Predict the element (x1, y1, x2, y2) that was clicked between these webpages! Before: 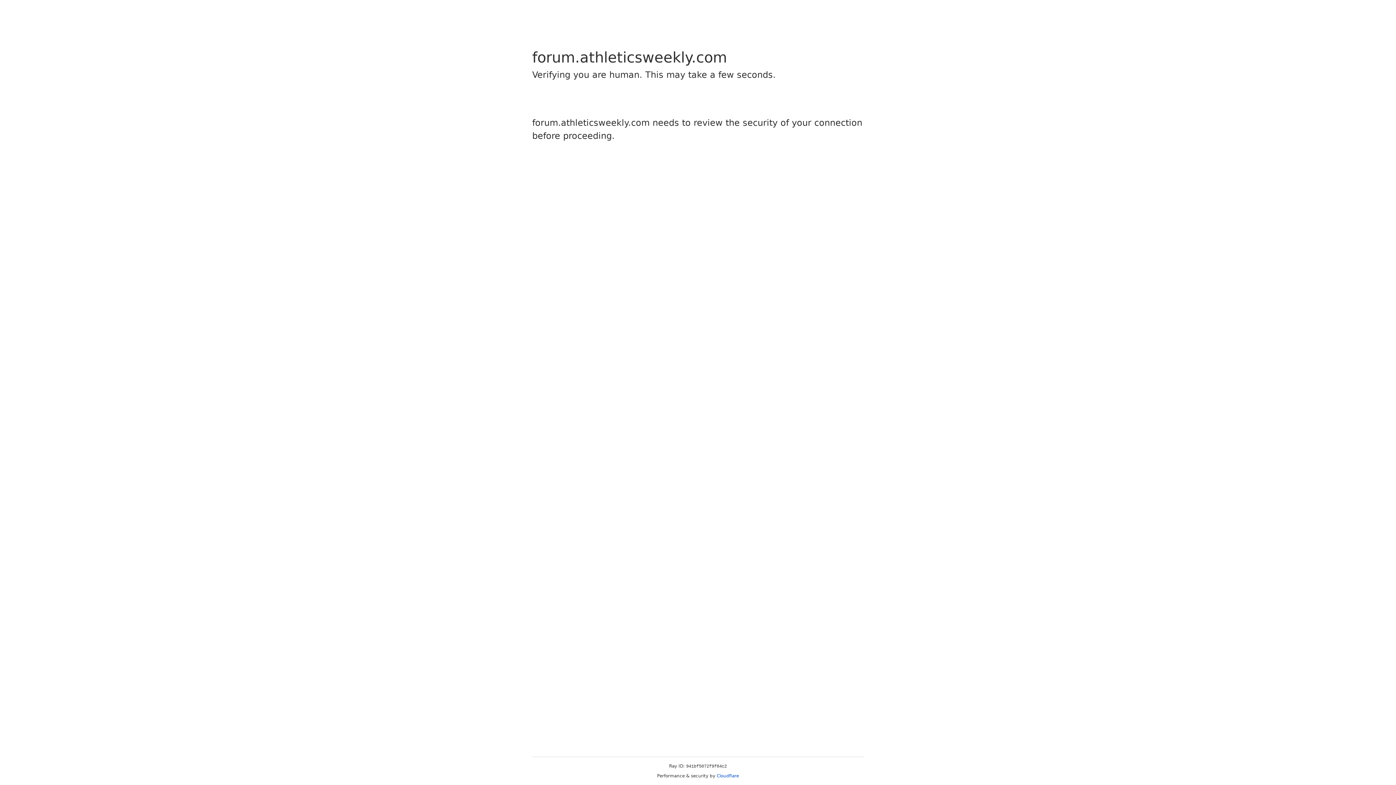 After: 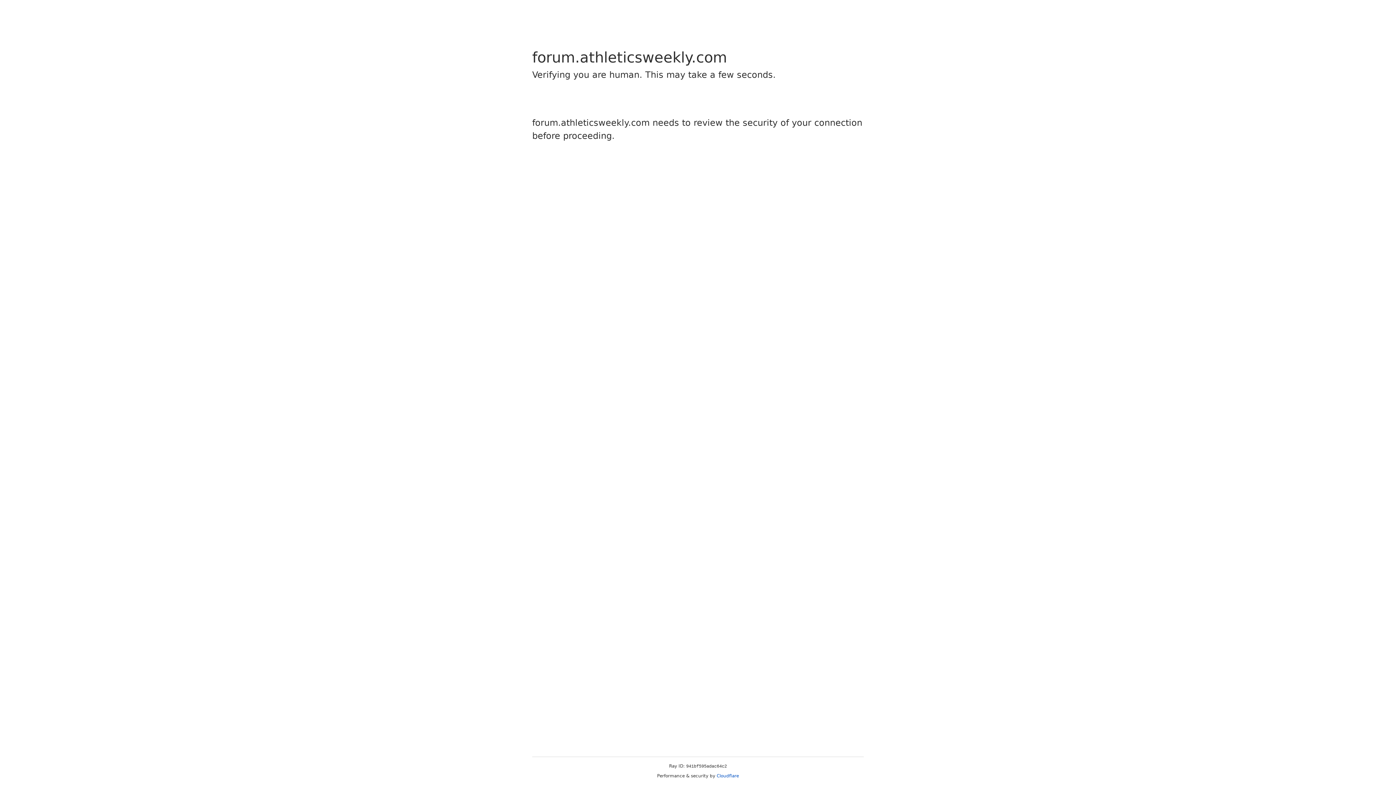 Action: bbox: (716, 773, 739, 778) label: Cloudflare